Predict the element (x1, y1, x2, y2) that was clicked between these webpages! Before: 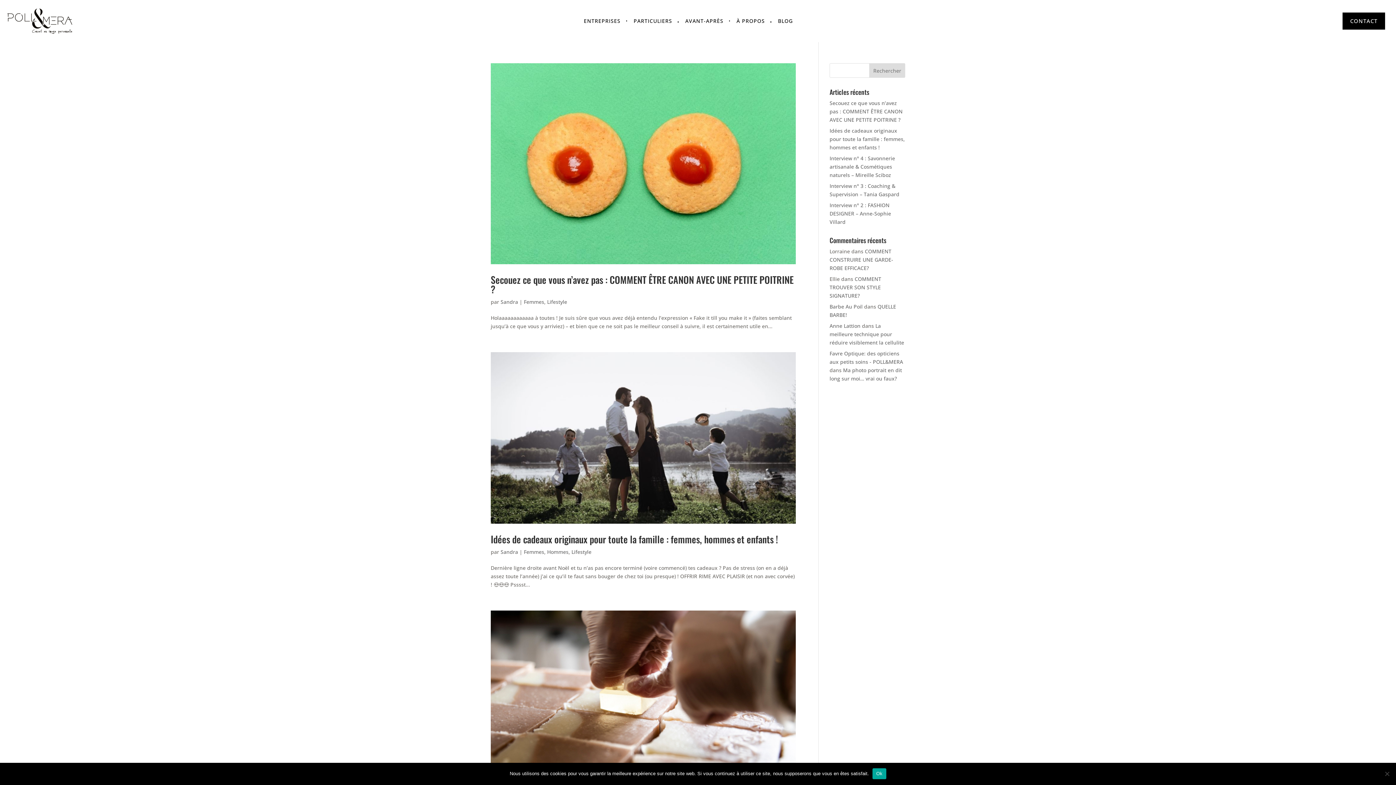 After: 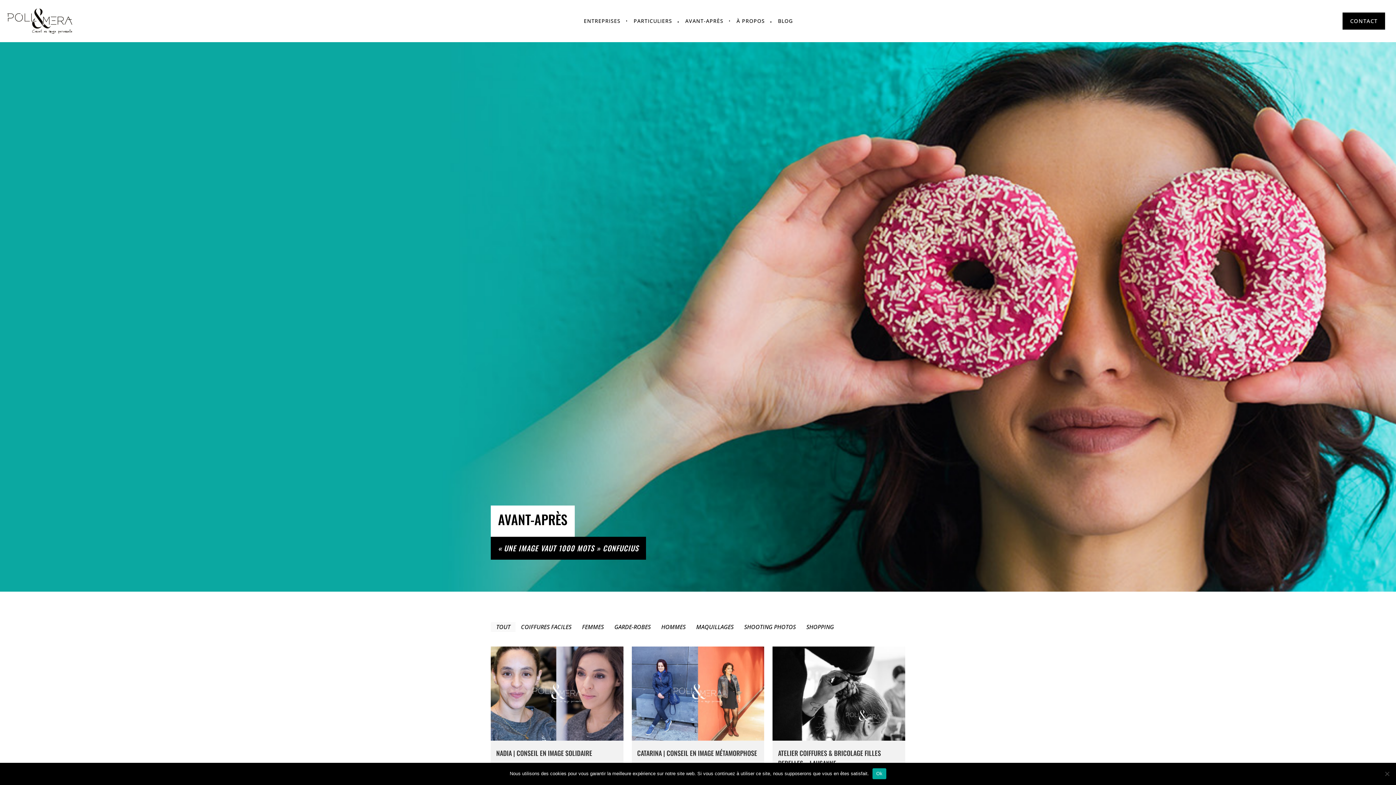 Action: bbox: (685, 7, 723, 34) label: AVANT-APRÈS